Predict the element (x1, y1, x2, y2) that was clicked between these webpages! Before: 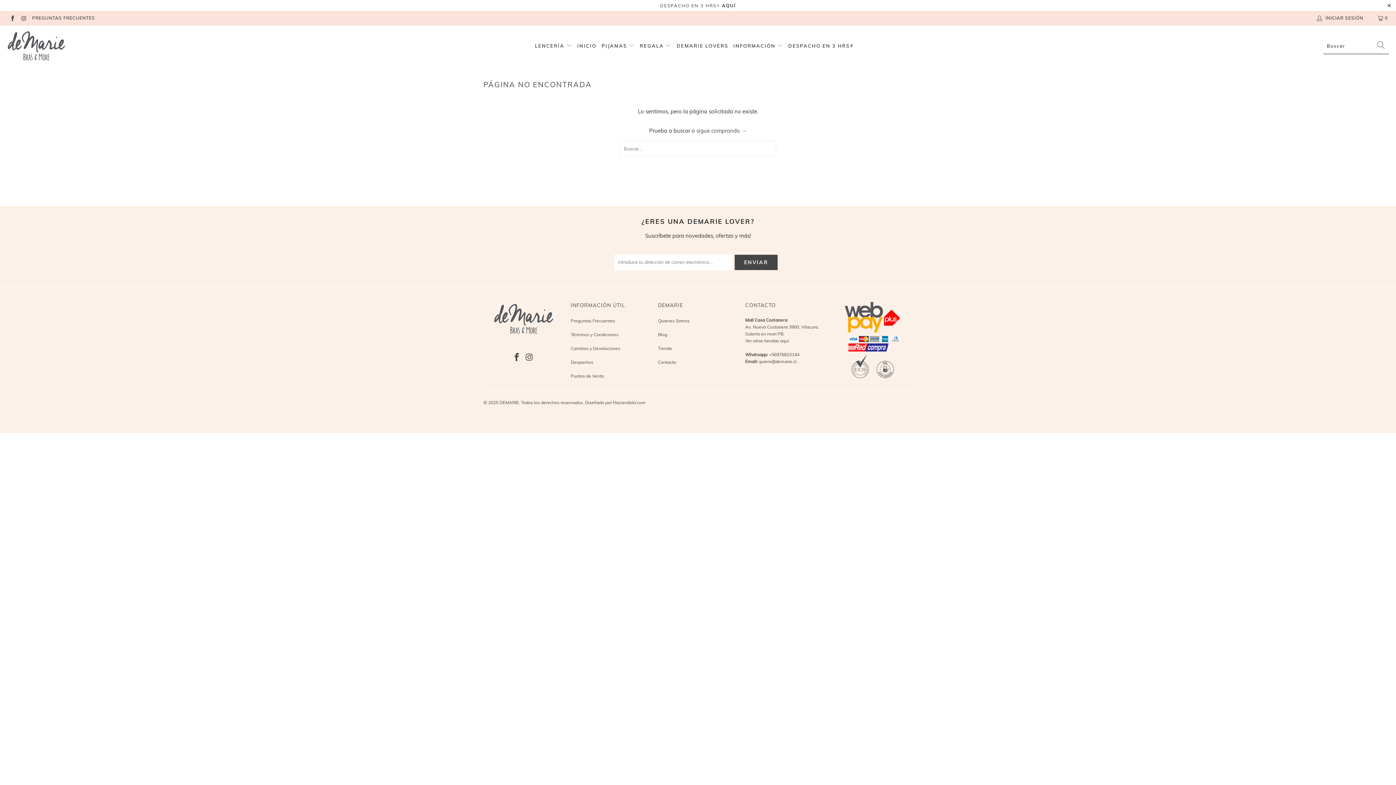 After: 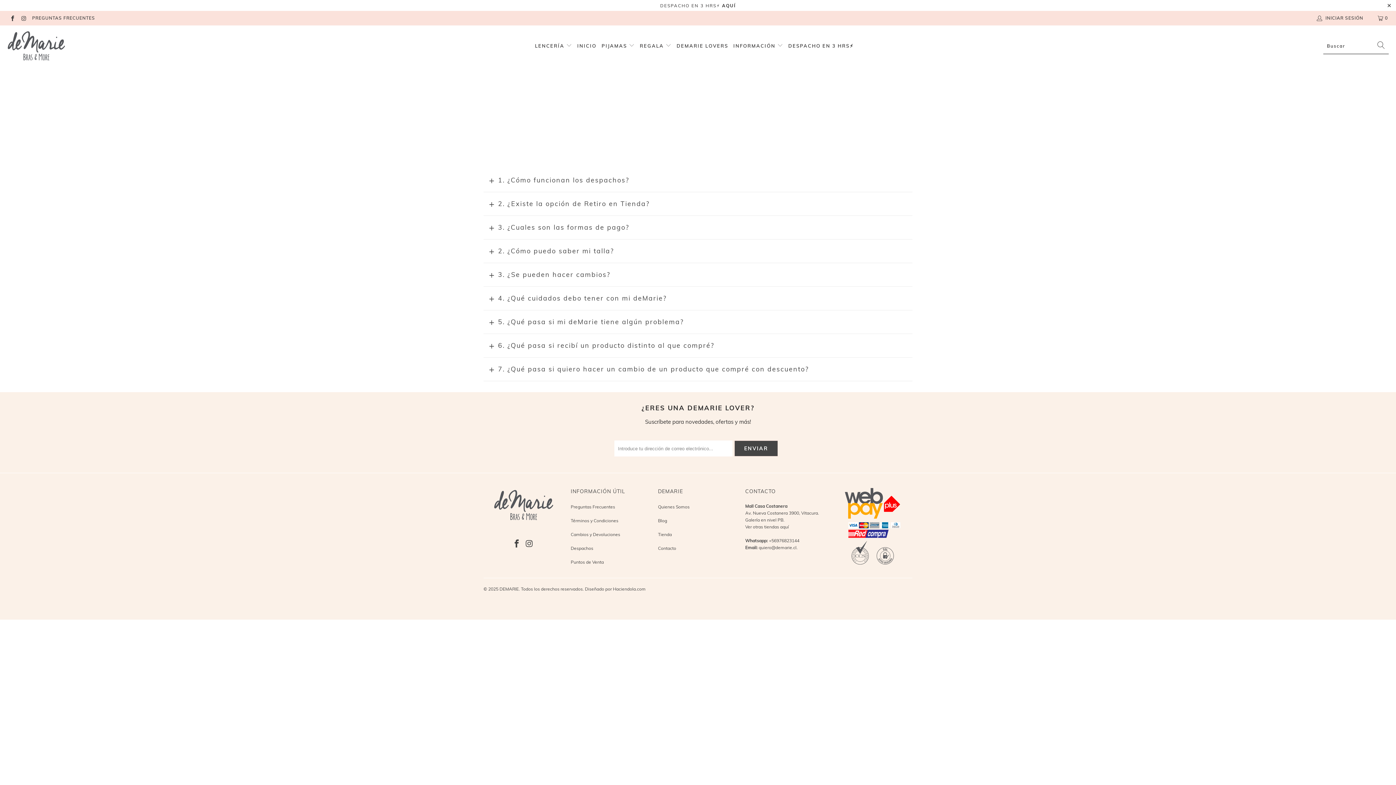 Action: bbox: (570, 318, 615, 323) label: Preguntas Frecuentes